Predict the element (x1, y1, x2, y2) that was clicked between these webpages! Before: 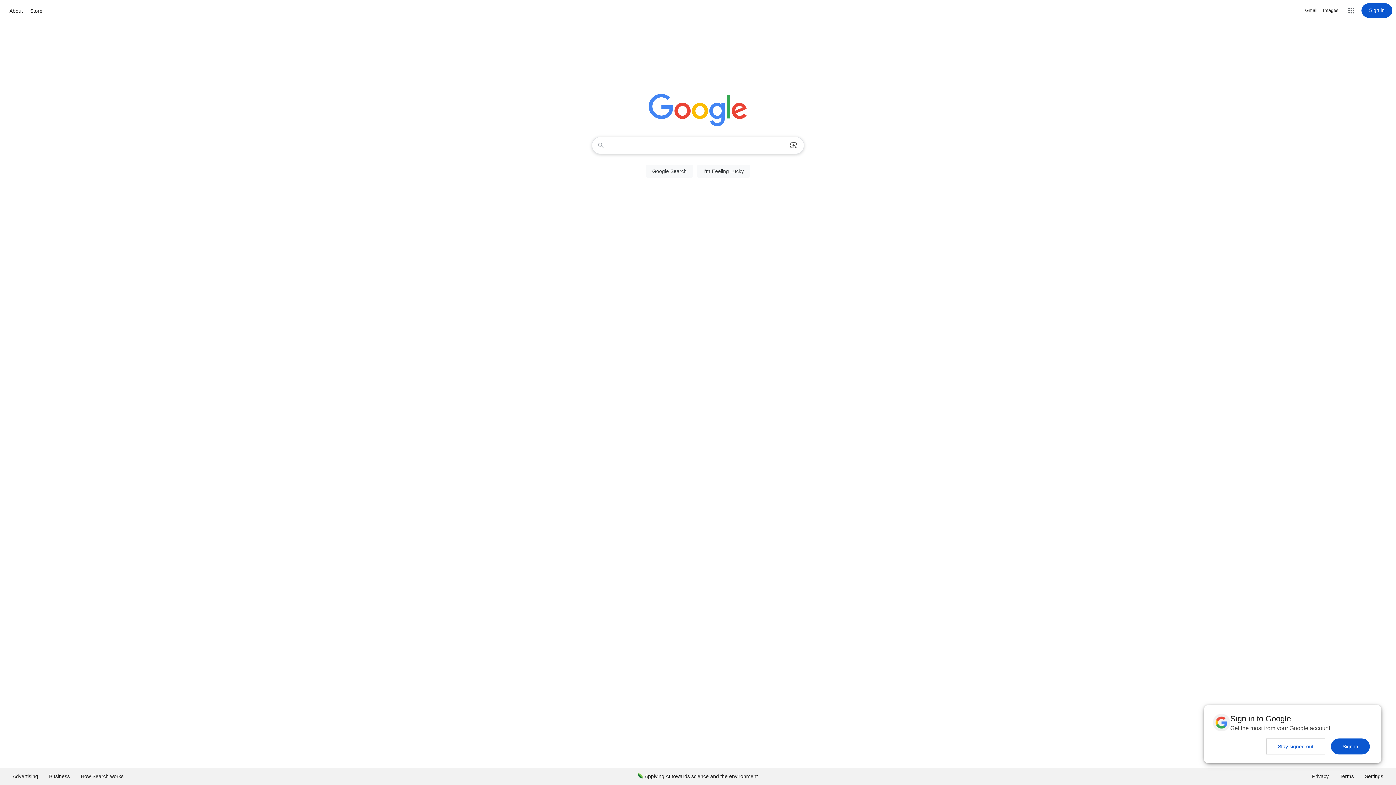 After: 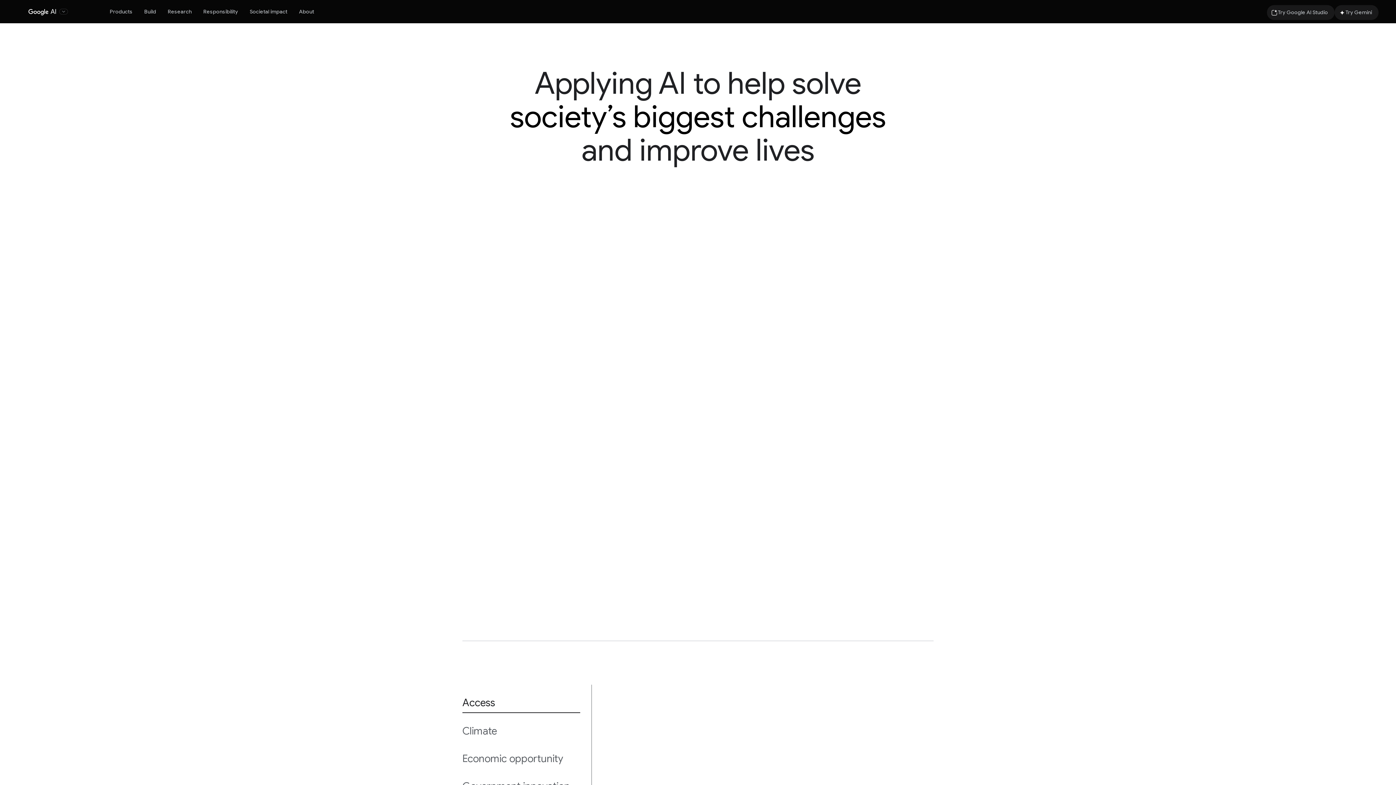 Action: label: Applying AI towards science and the environment bbox: (632, 768, 763, 785)